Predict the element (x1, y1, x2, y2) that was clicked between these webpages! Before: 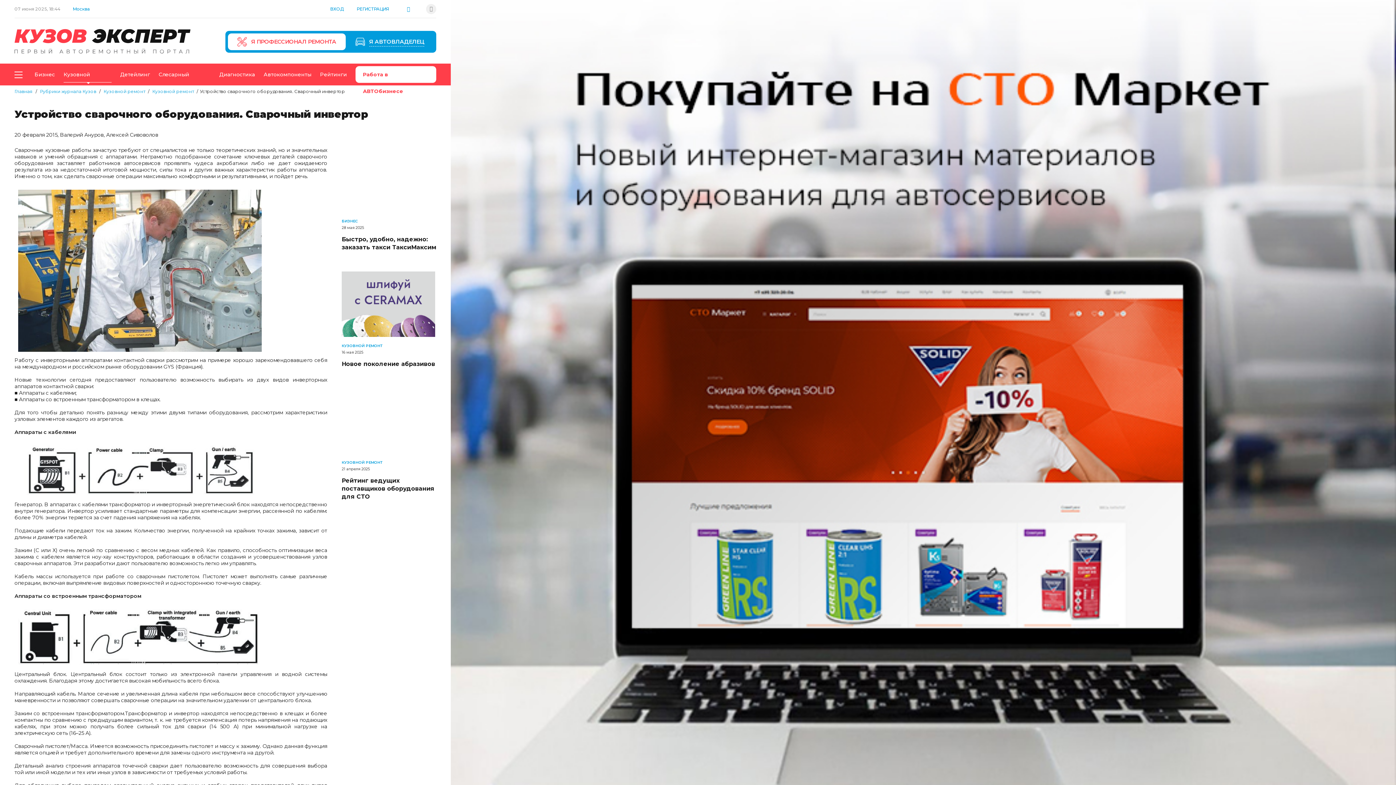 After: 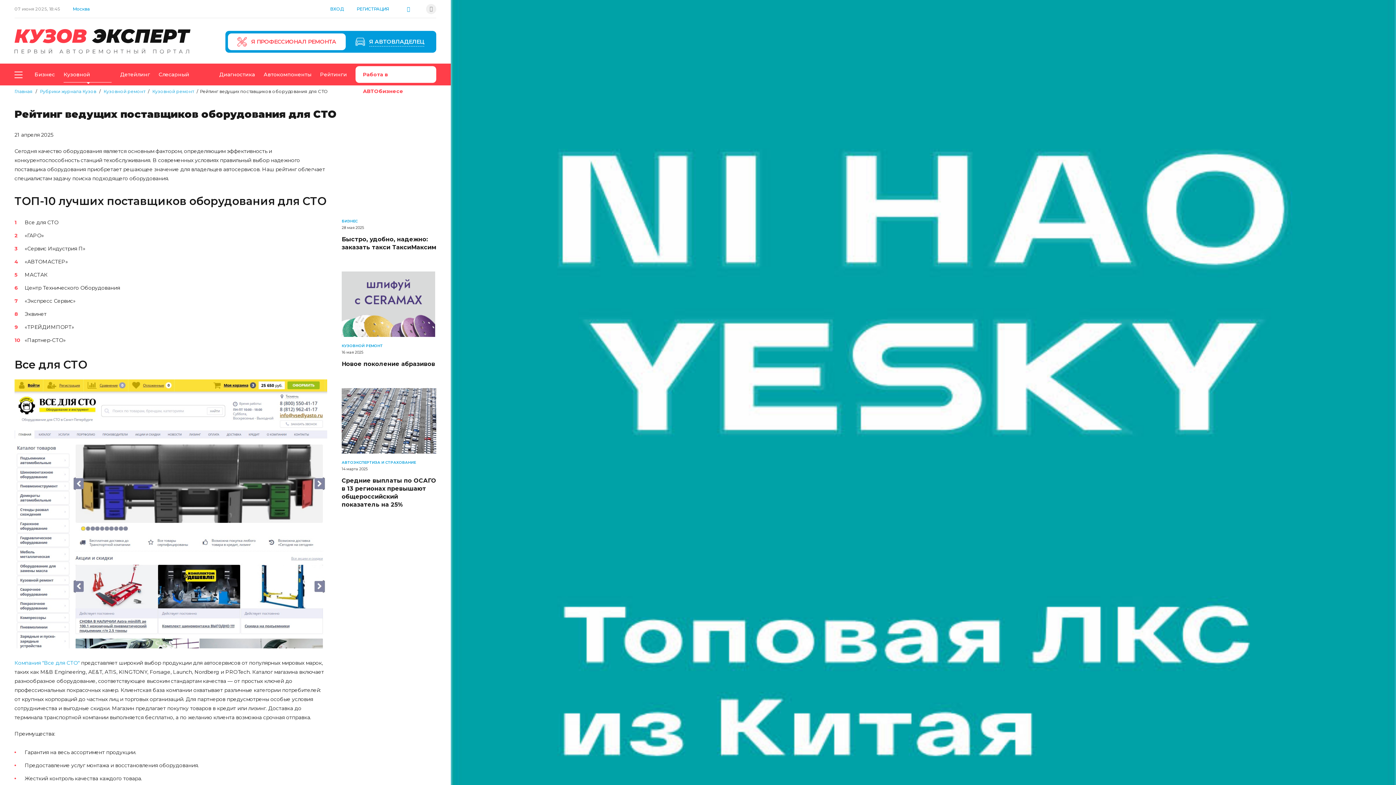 Action: bbox: (341, 388, 436, 453)